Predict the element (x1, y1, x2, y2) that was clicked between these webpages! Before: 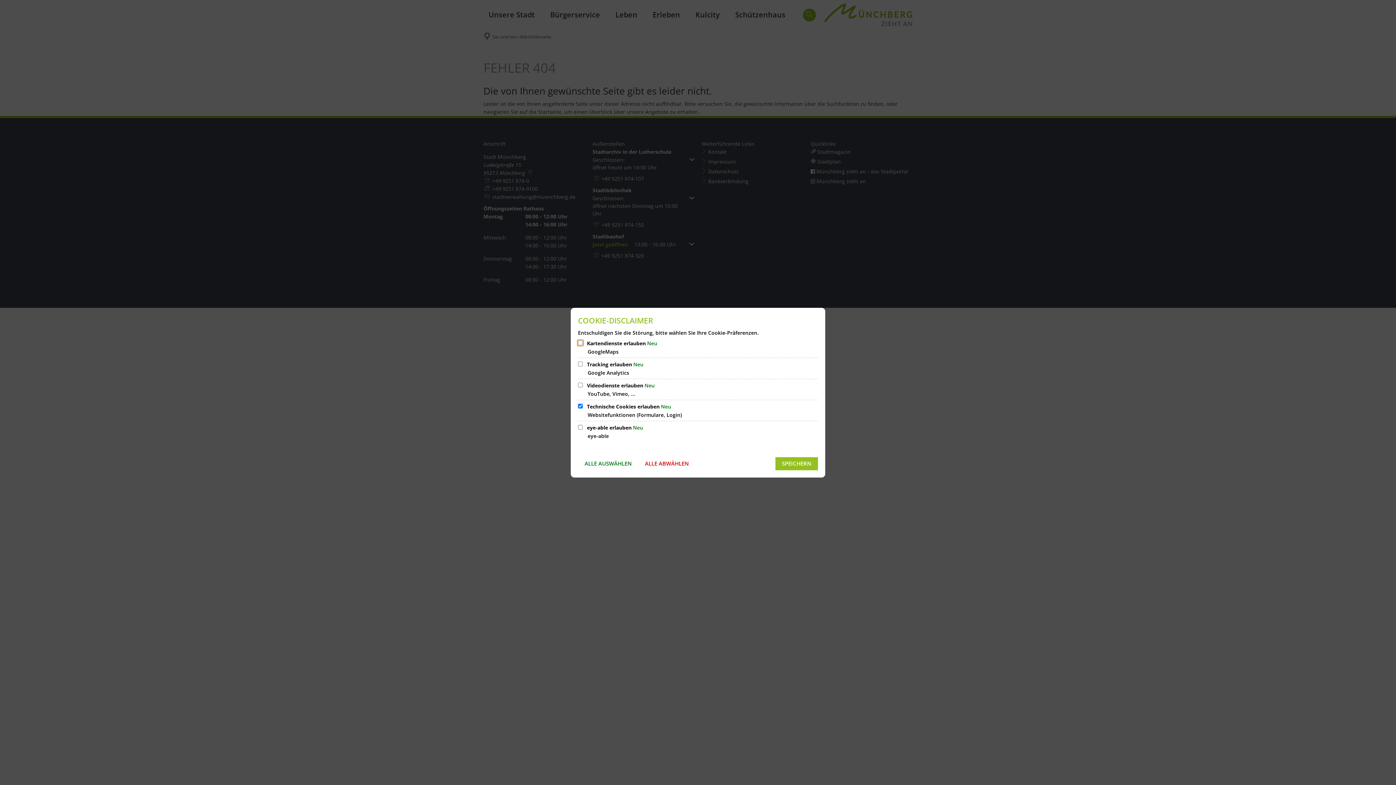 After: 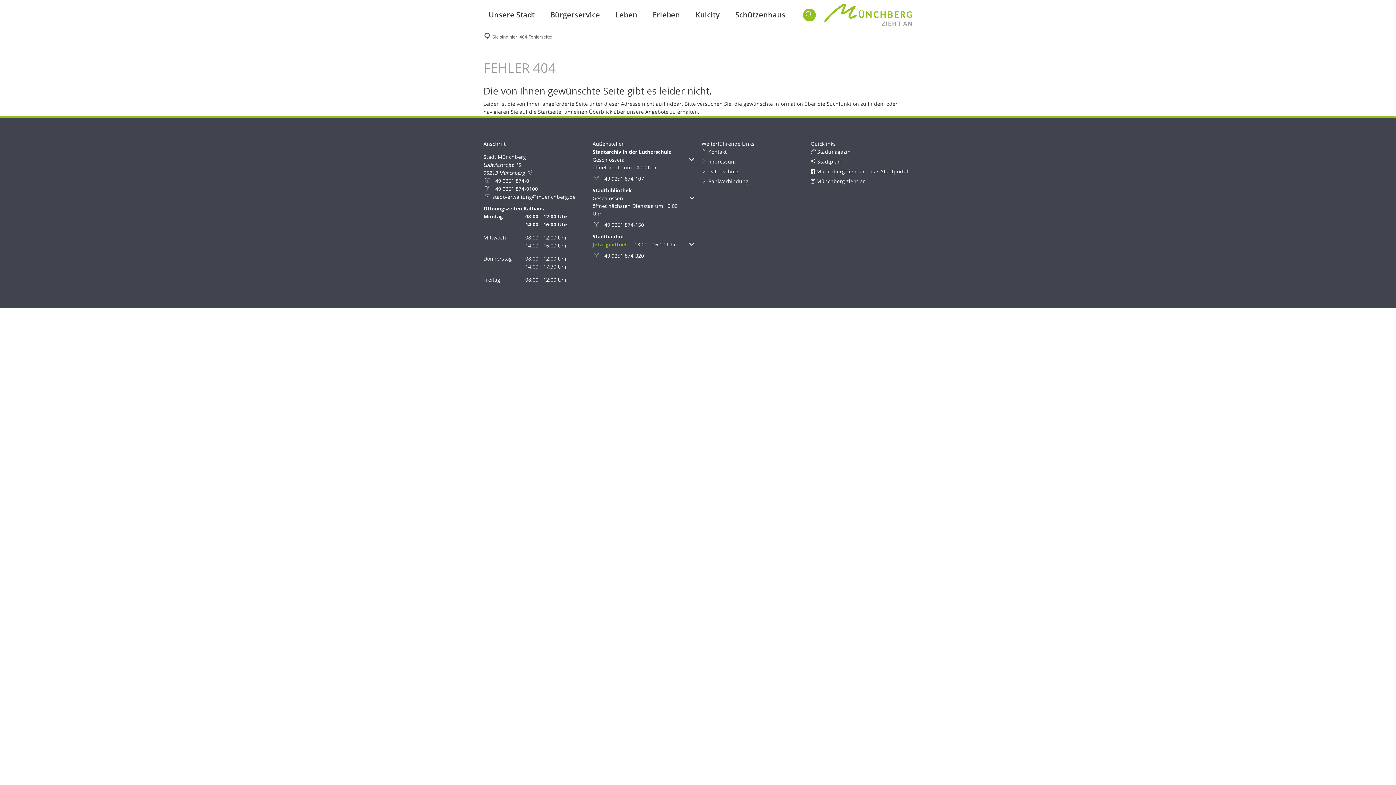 Action: label: SPEICHERN bbox: (775, 457, 818, 470)